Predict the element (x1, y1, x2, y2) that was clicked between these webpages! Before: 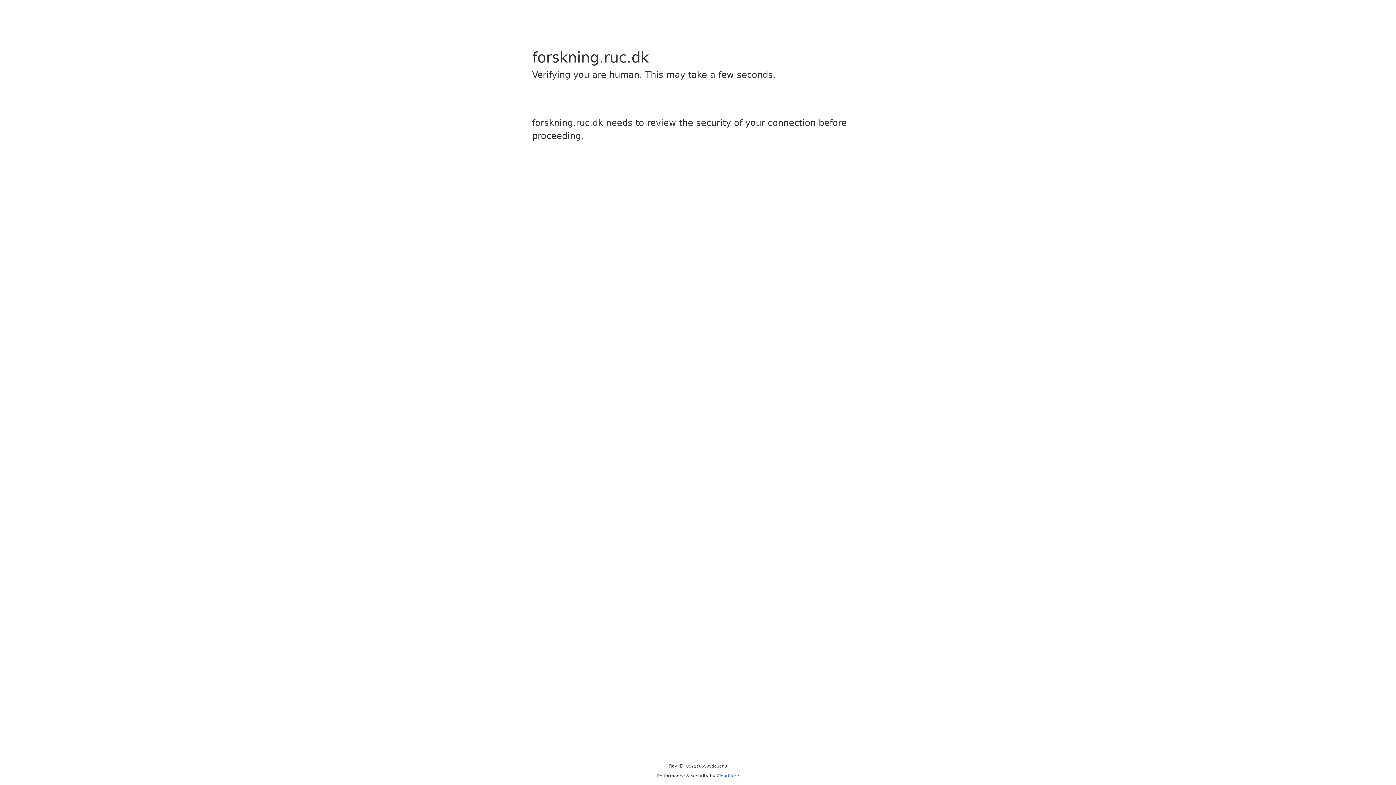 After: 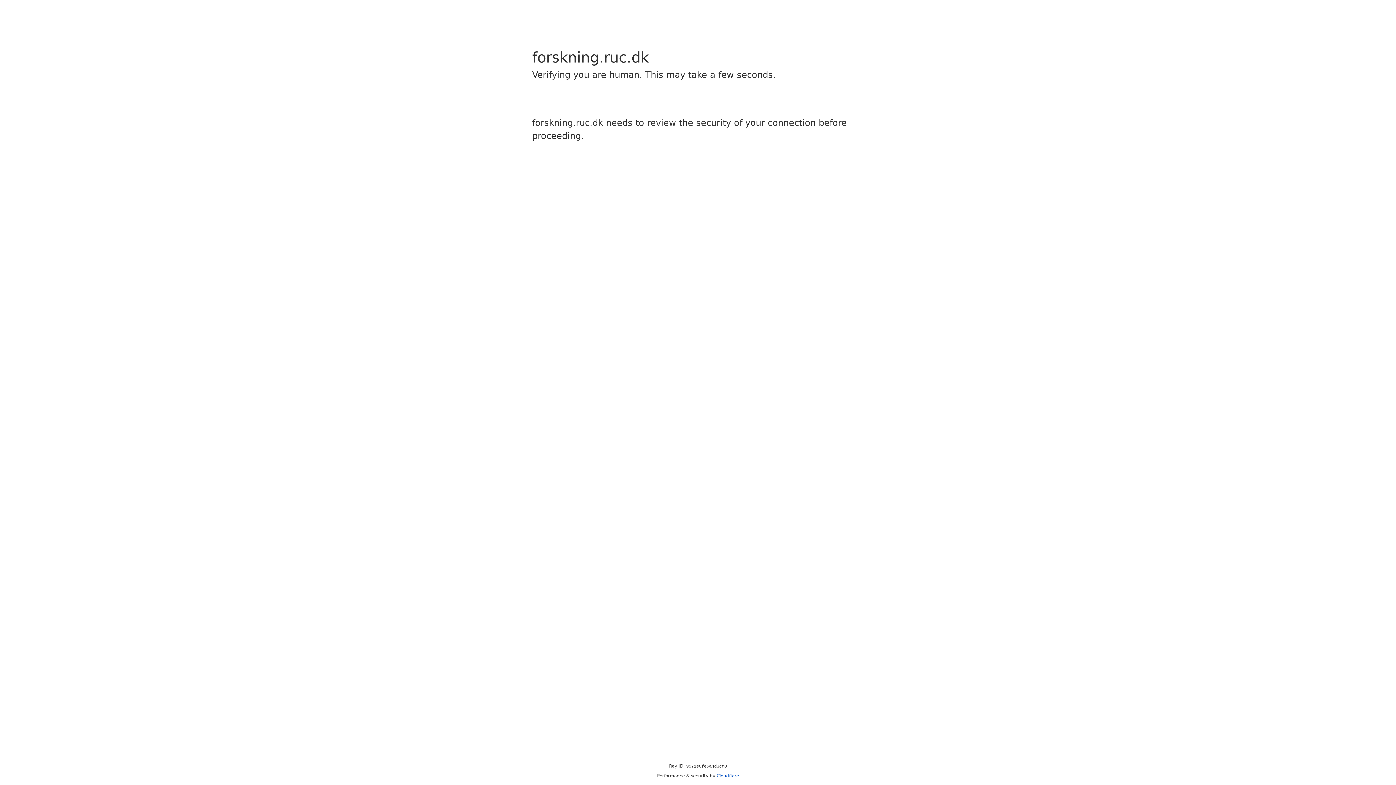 Action: label: Cloudflare bbox: (716, 773, 739, 778)